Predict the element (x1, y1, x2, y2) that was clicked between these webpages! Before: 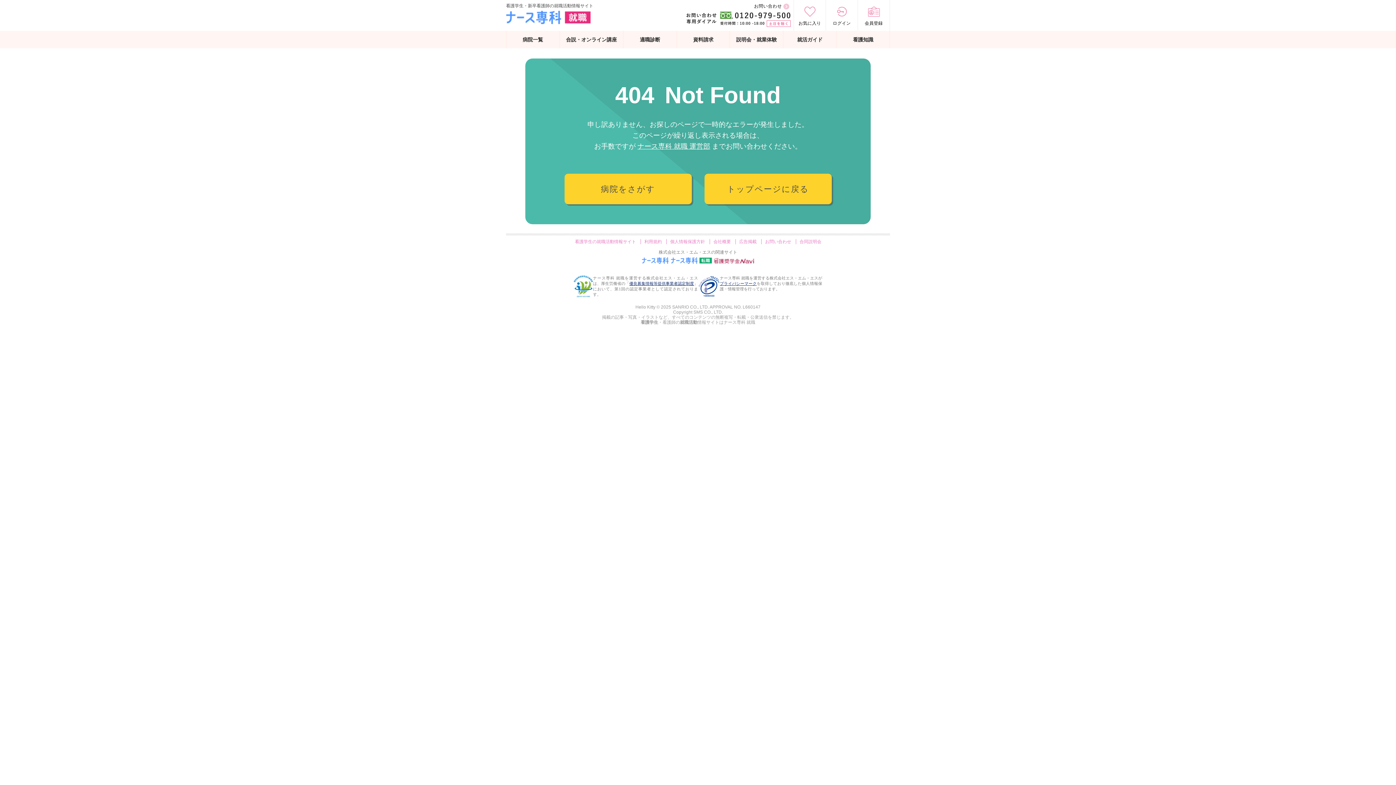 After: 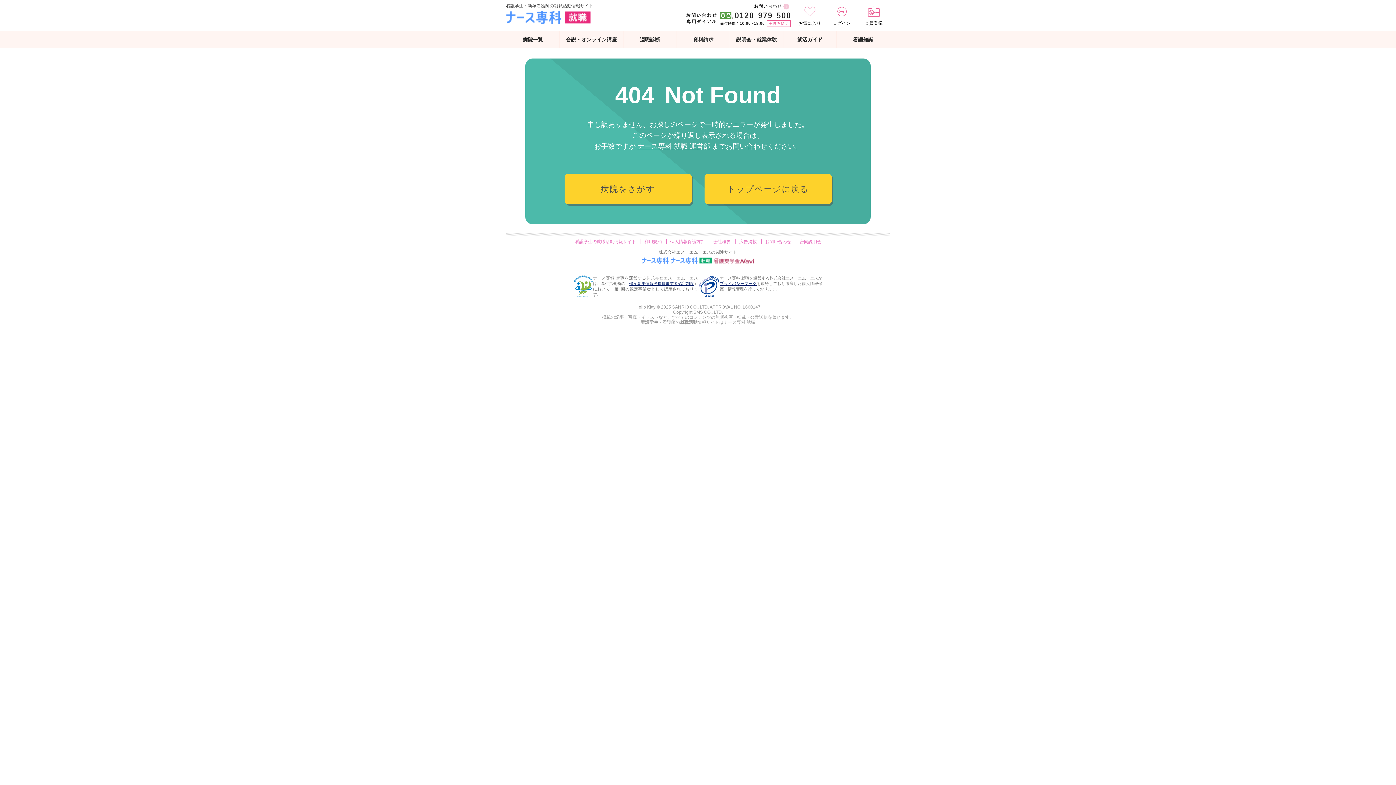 Action: bbox: (713, 239, 731, 244) label: 会社概要